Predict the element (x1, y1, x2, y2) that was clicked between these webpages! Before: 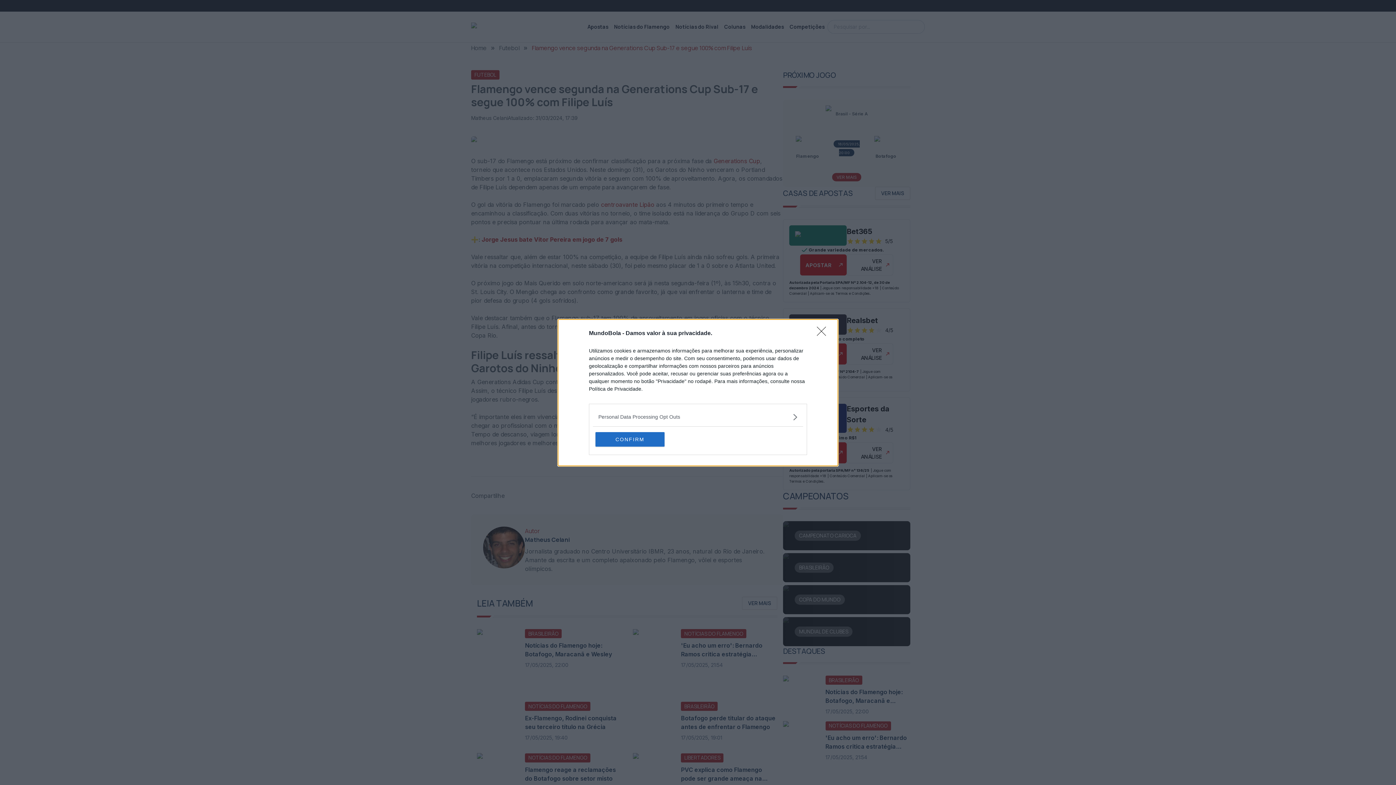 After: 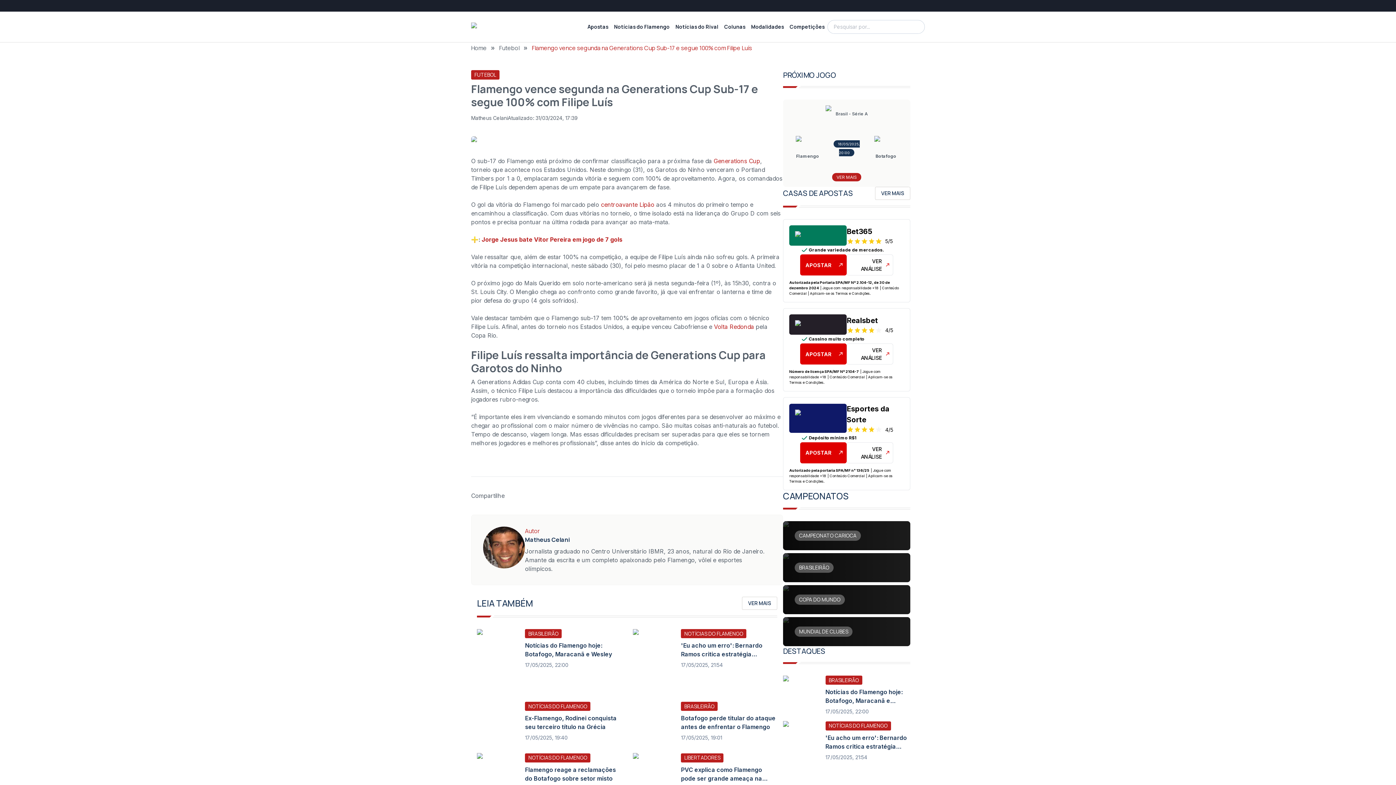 Action: bbox: (595, 432, 664, 446) label: CONFIRM